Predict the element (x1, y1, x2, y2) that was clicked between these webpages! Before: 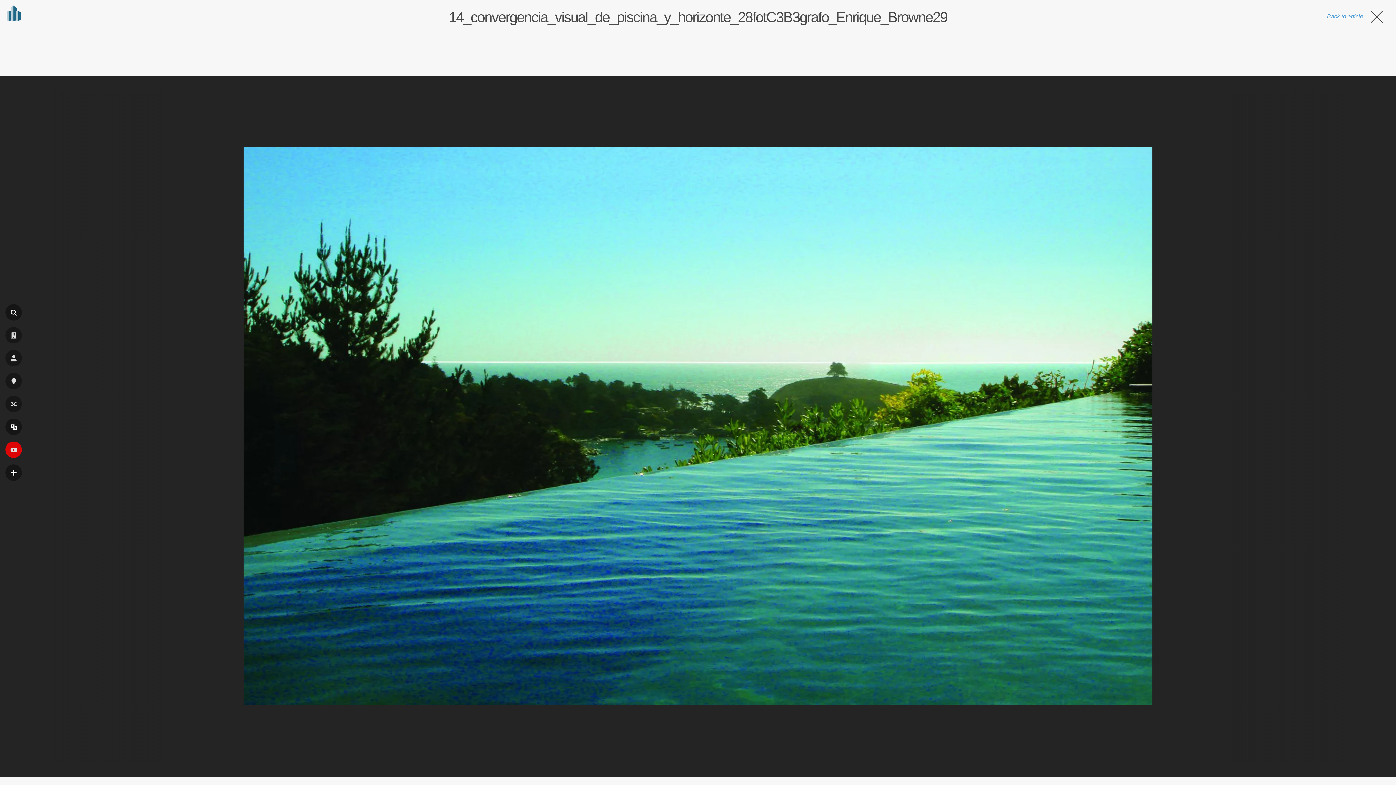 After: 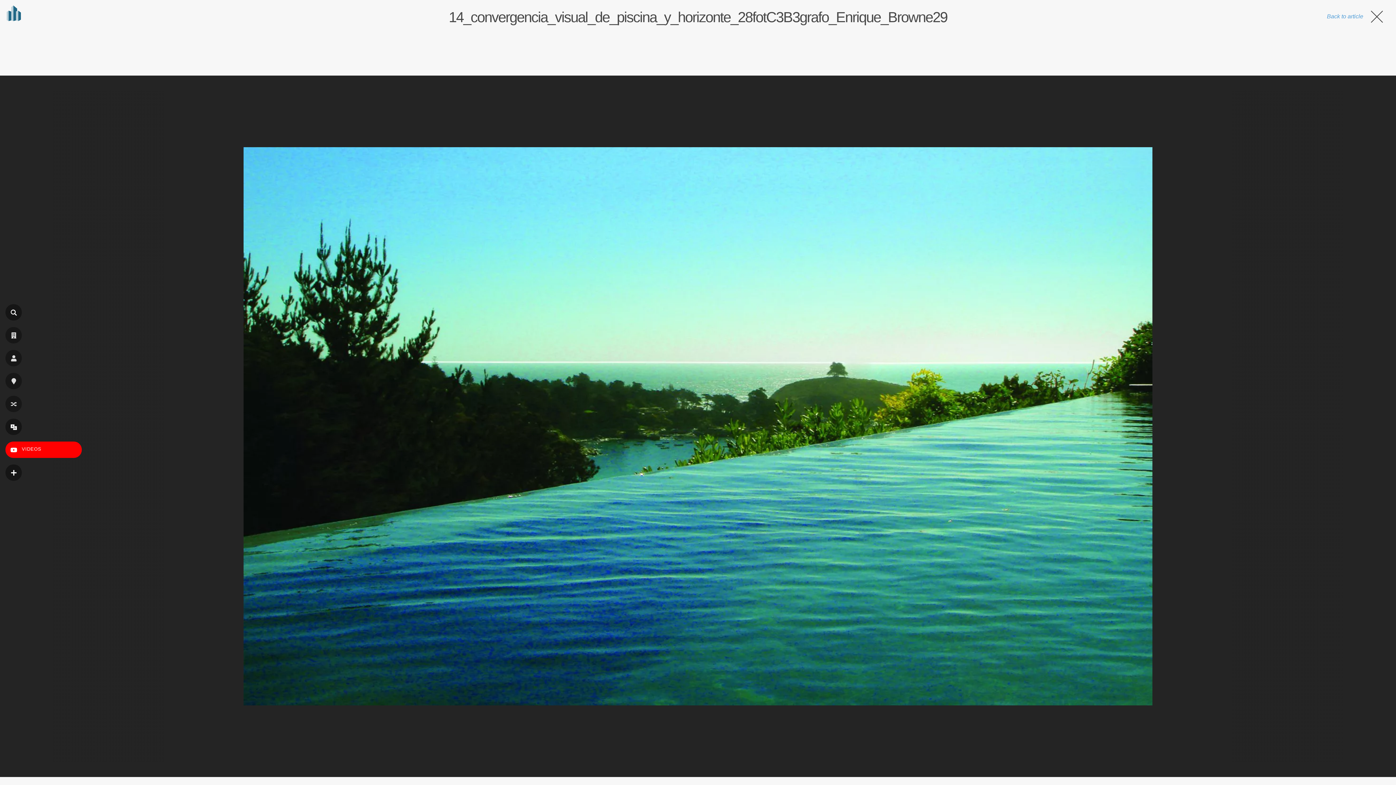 Action: bbox: (5, 441, 21, 458) label: VIDEOS